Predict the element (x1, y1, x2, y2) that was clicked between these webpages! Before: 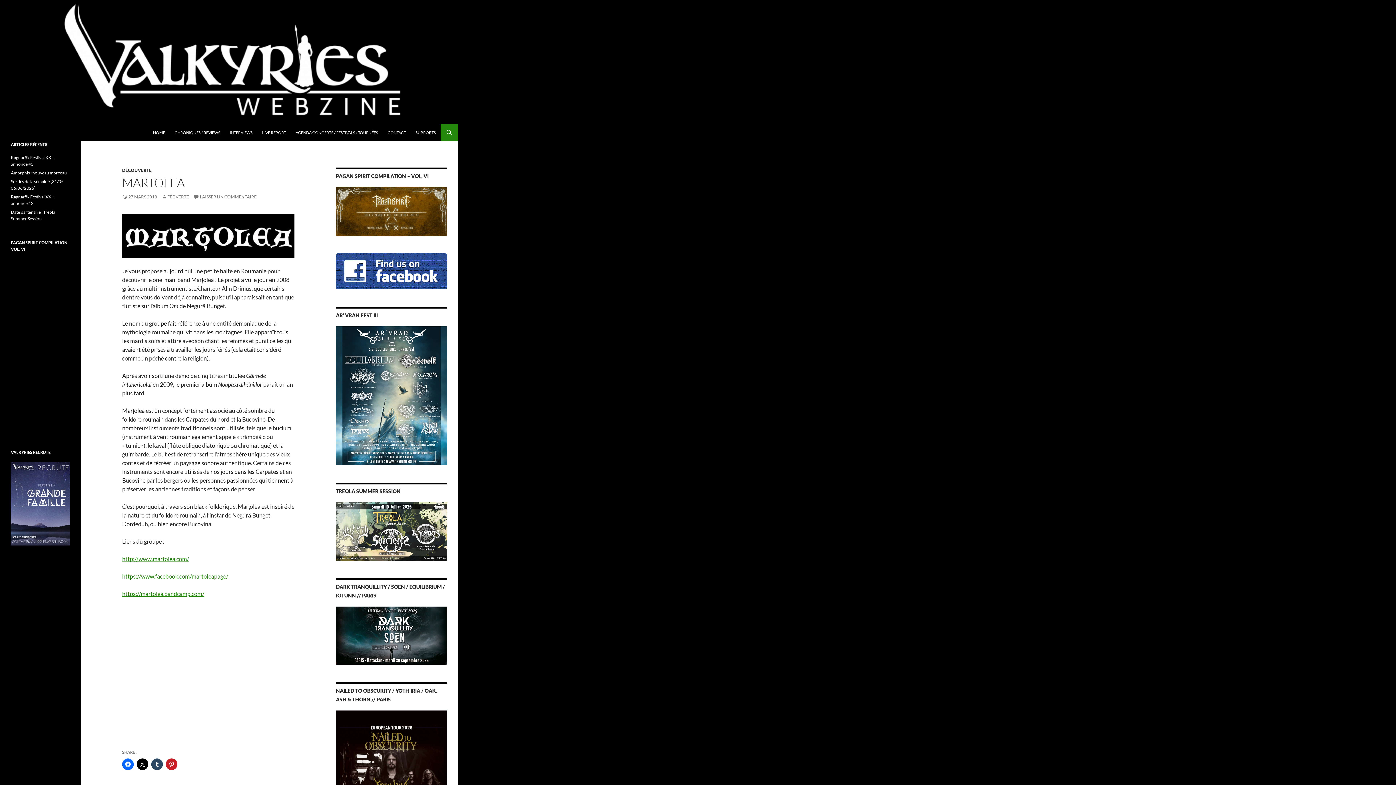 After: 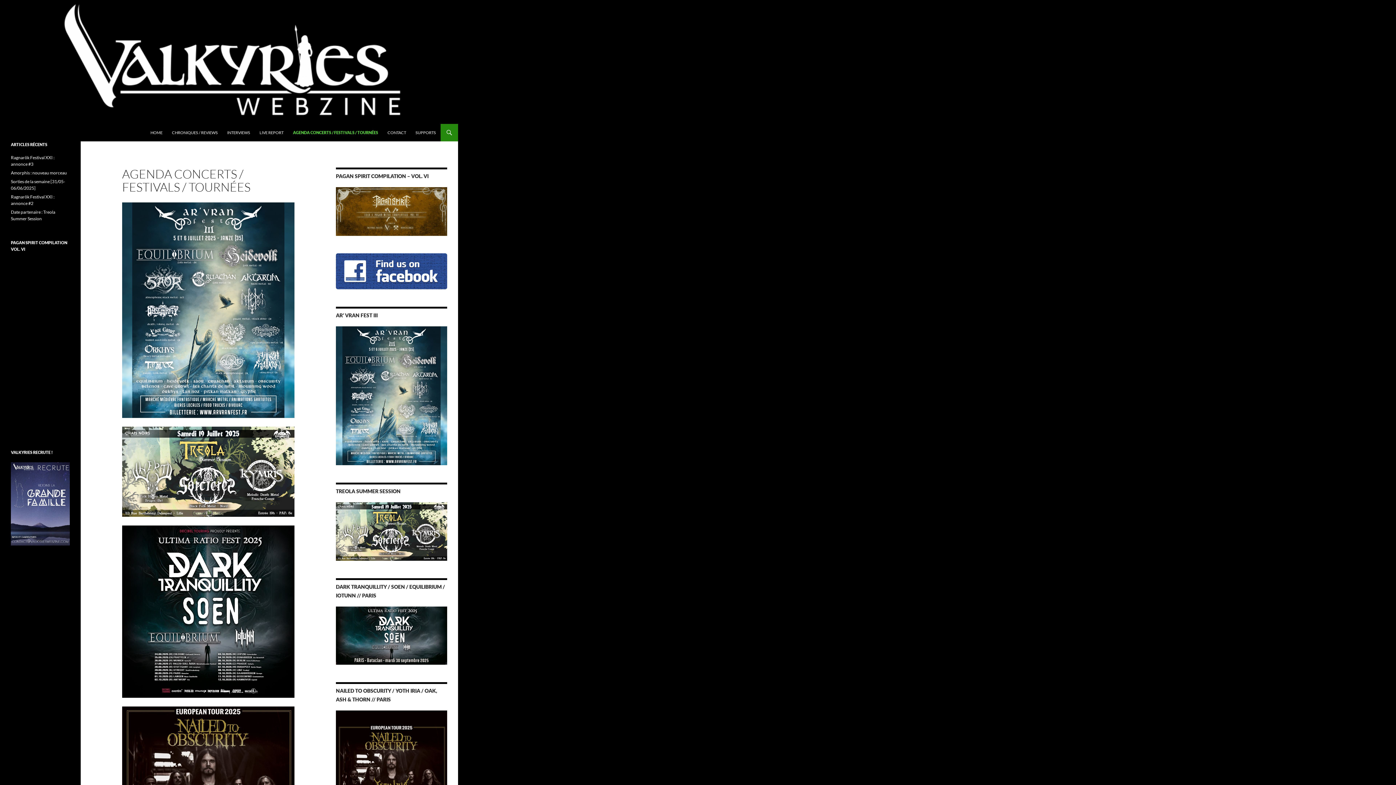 Action: label: AGENDA CONCERTS / FESTIVALS / TOURNÉES bbox: (291, 124, 382, 141)